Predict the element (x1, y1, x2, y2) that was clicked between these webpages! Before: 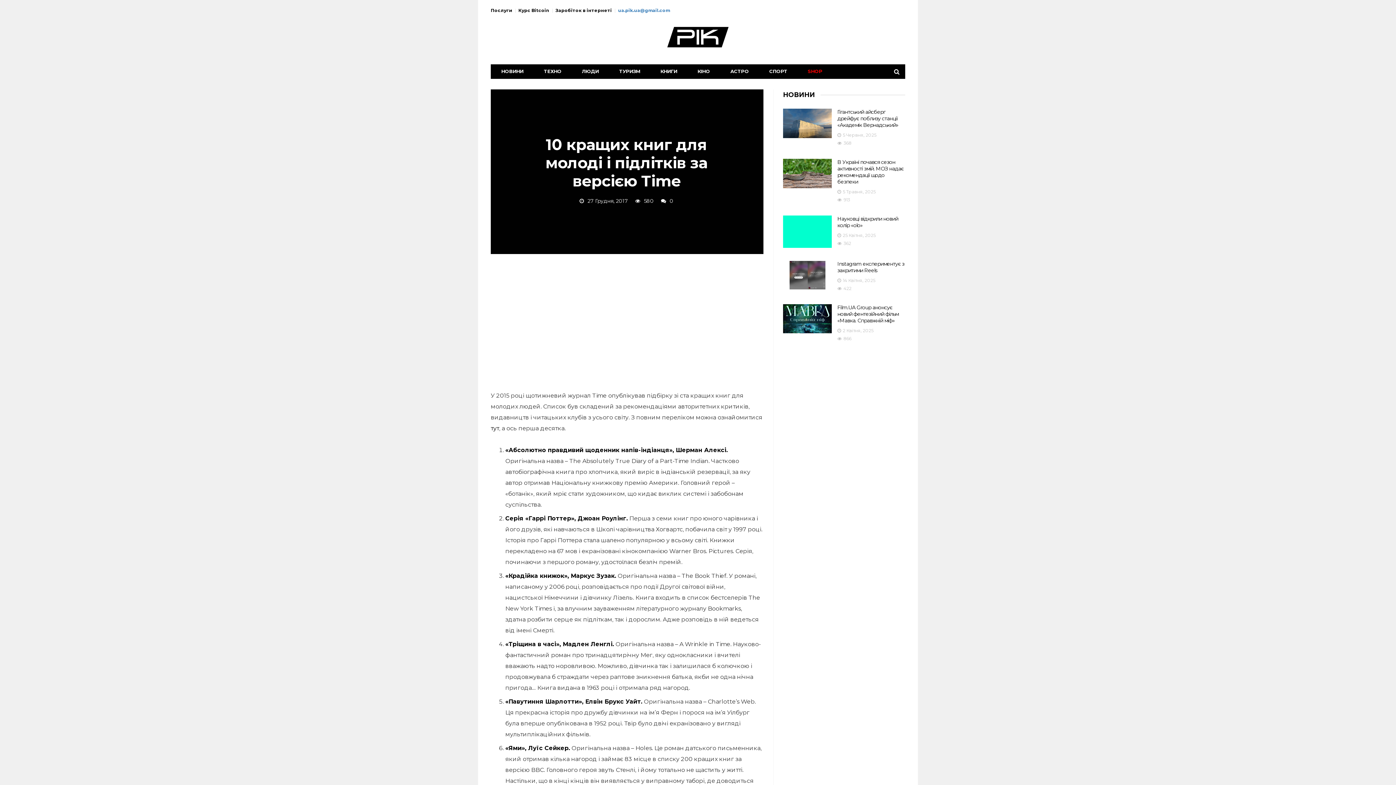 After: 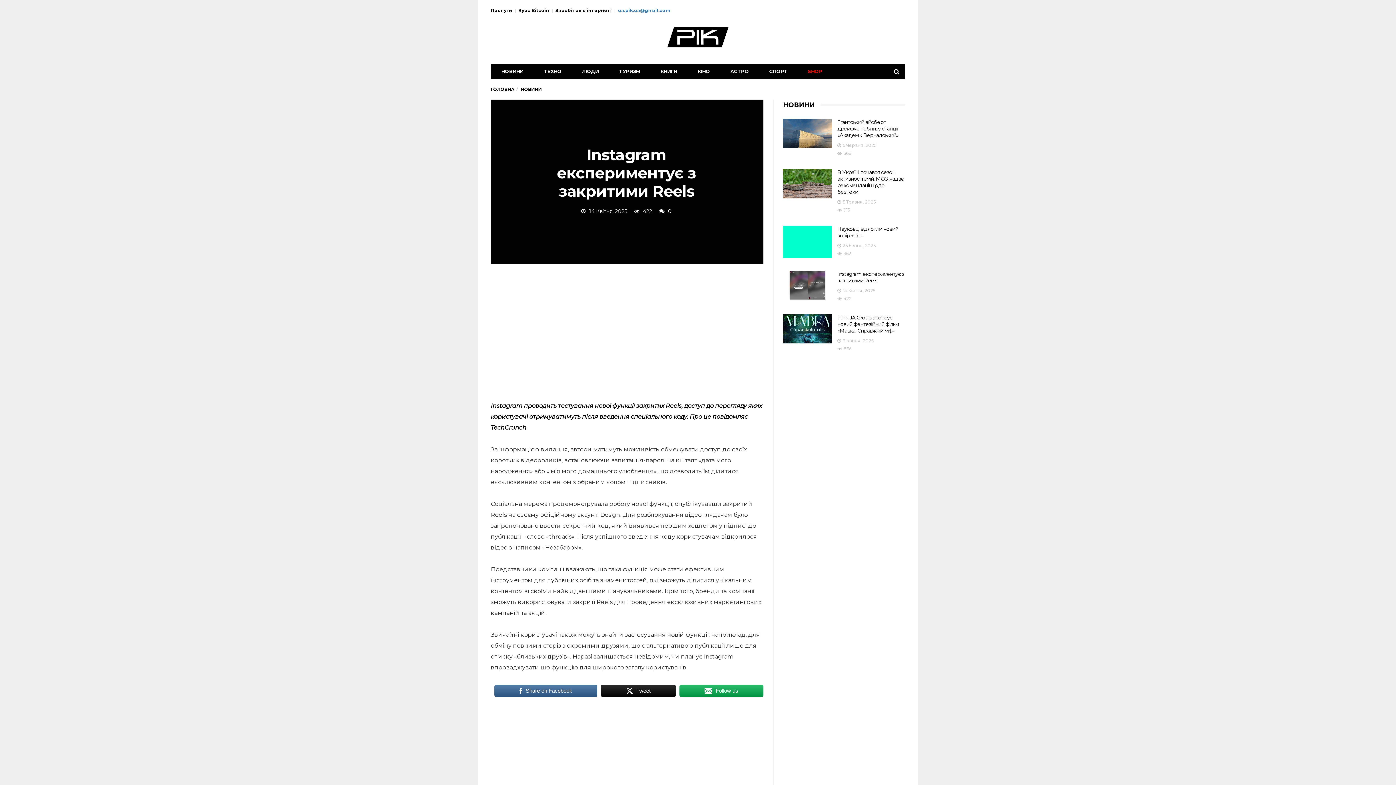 Action: bbox: (783, 260, 832, 289)